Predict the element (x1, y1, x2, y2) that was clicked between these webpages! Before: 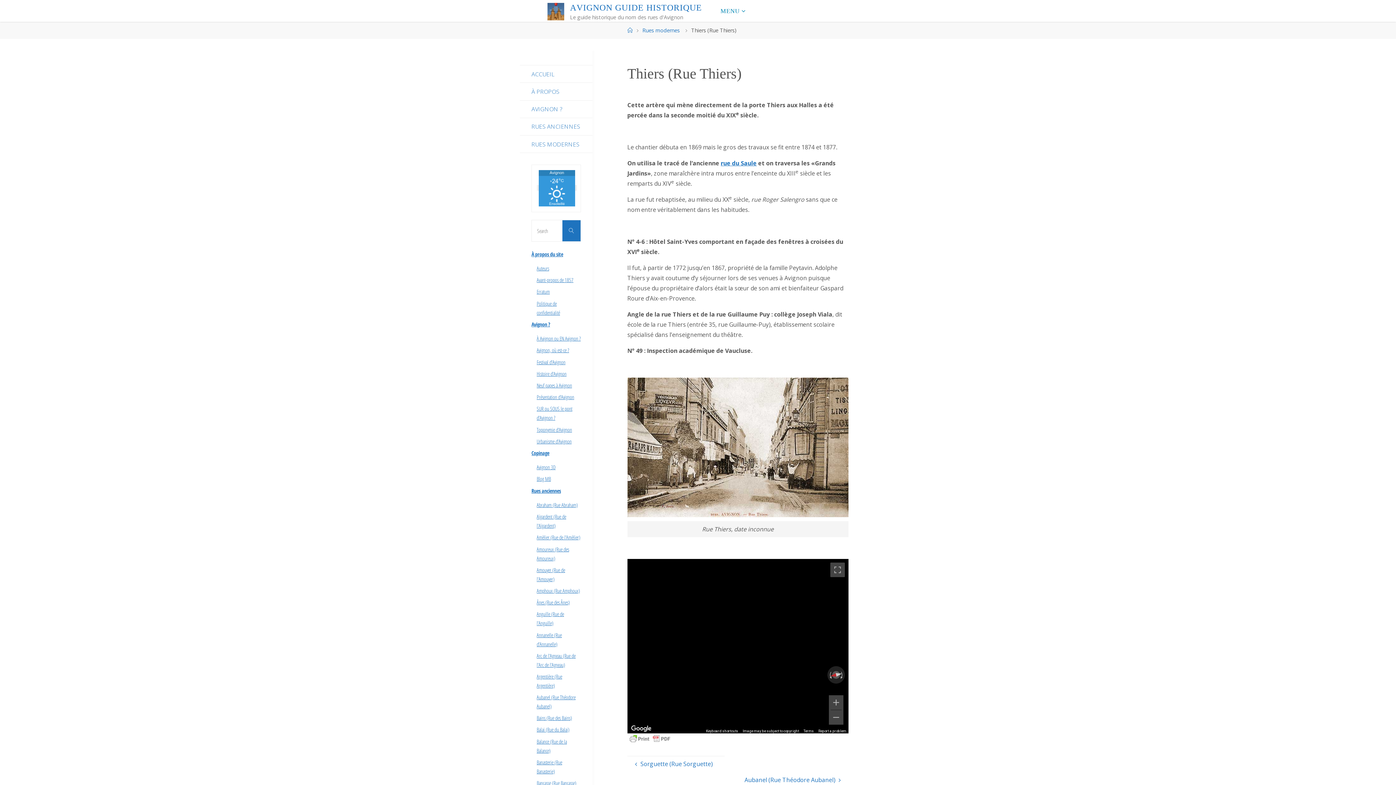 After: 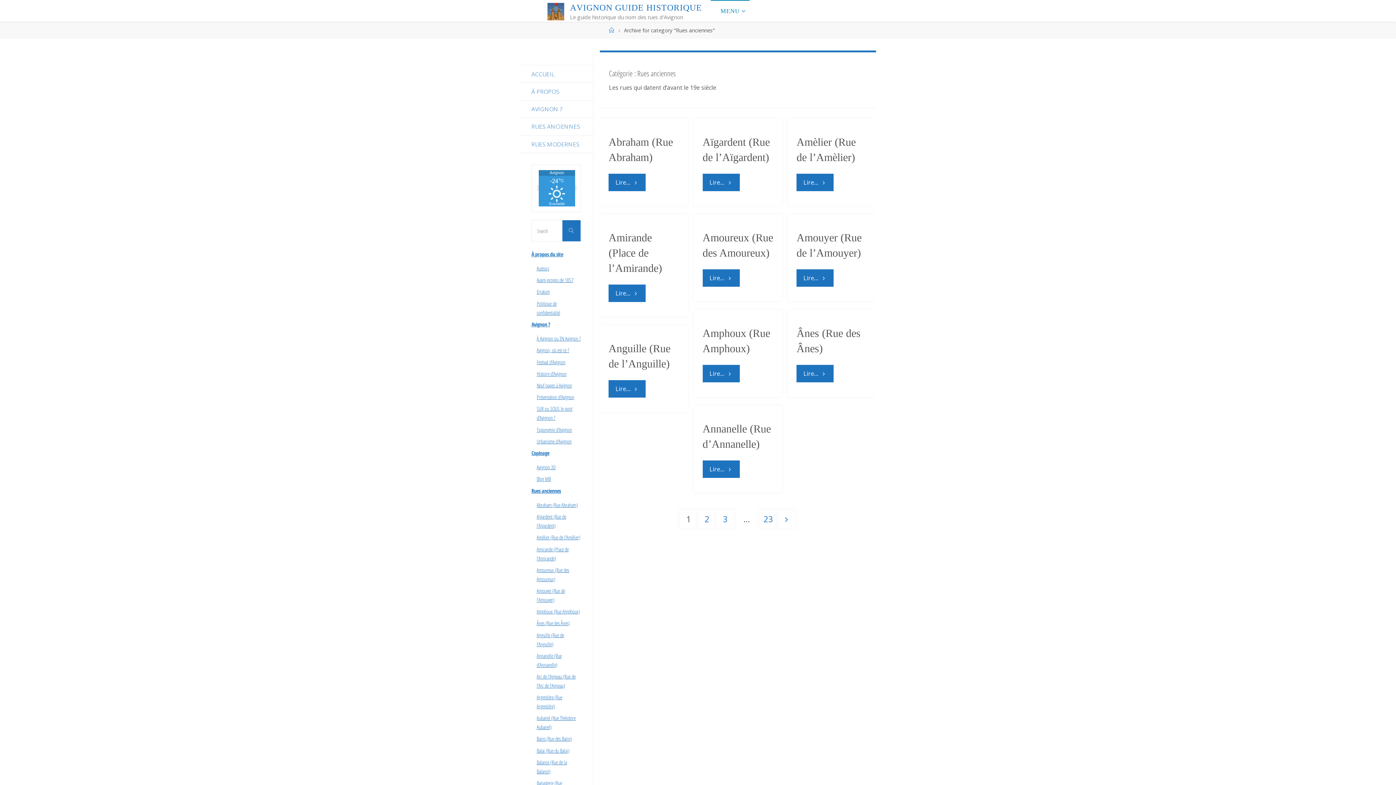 Action: bbox: (520, 117, 592, 135) label: RUES ANCIENNES